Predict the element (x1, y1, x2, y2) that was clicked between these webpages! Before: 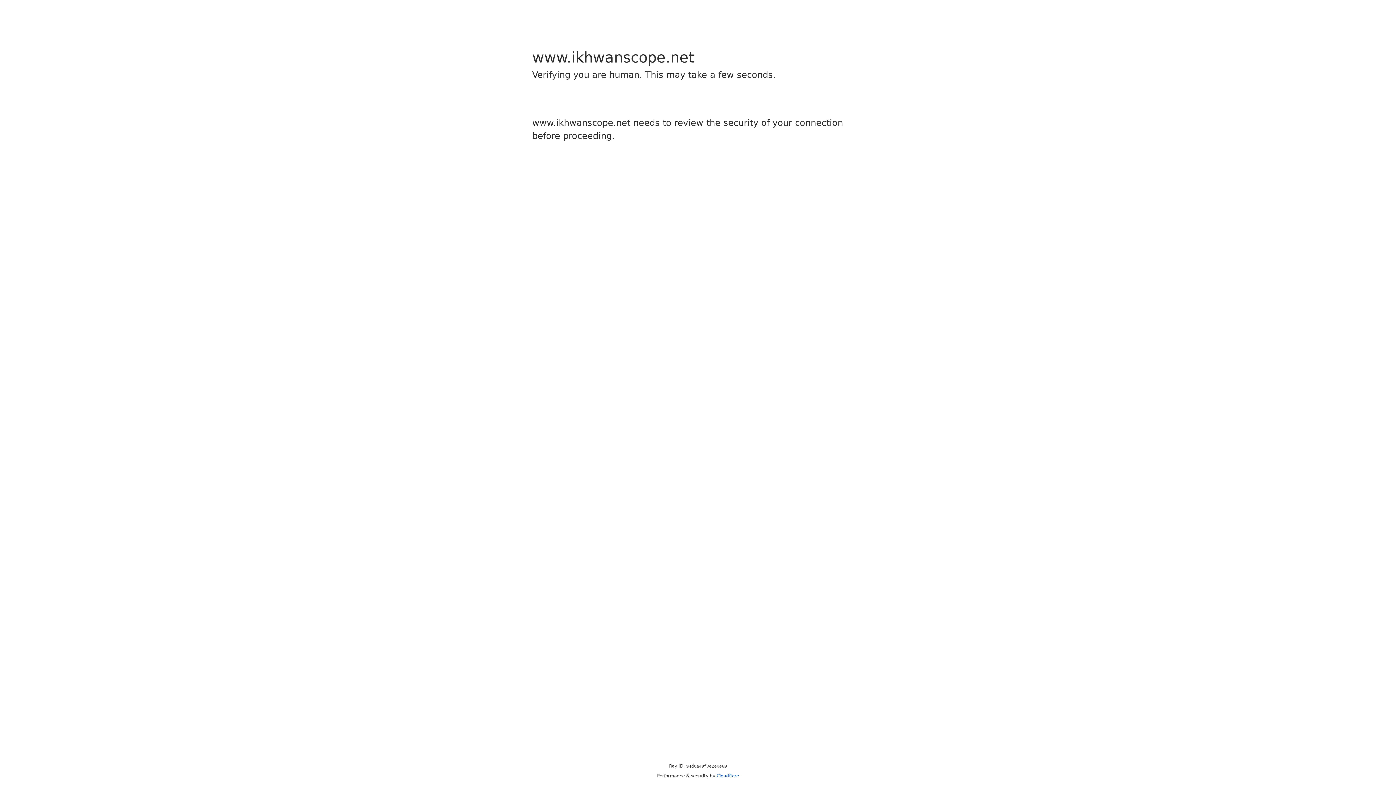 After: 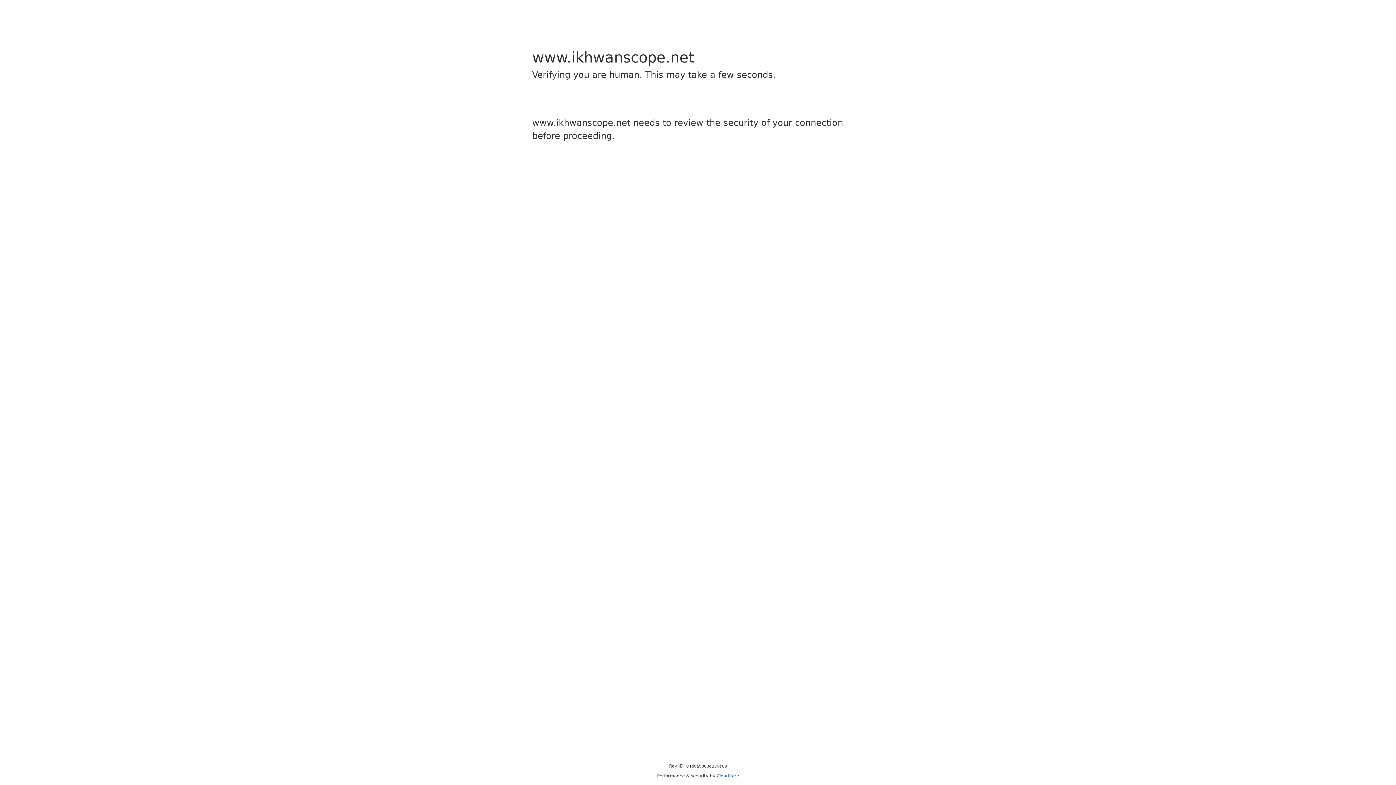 Action: bbox: (716, 773, 739, 778) label: Cloudflare